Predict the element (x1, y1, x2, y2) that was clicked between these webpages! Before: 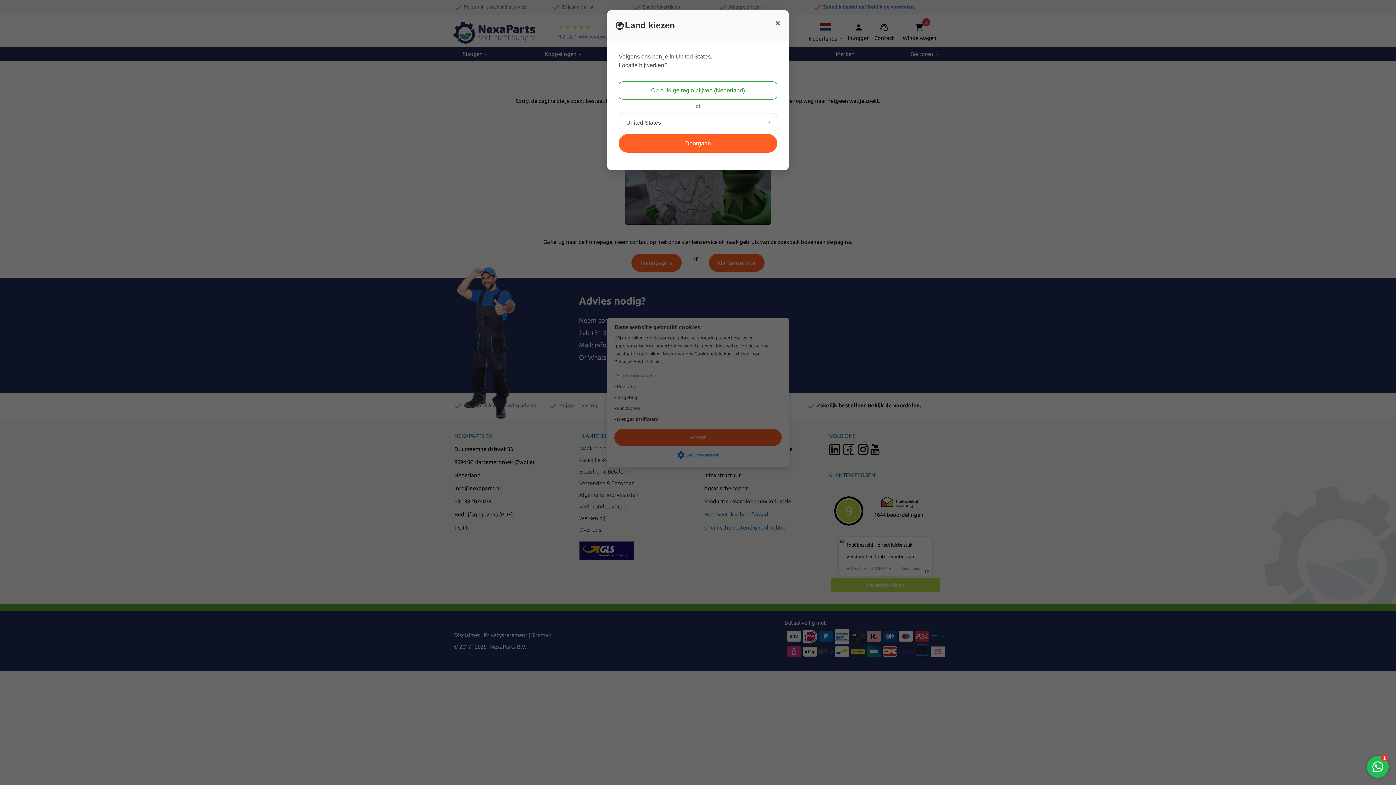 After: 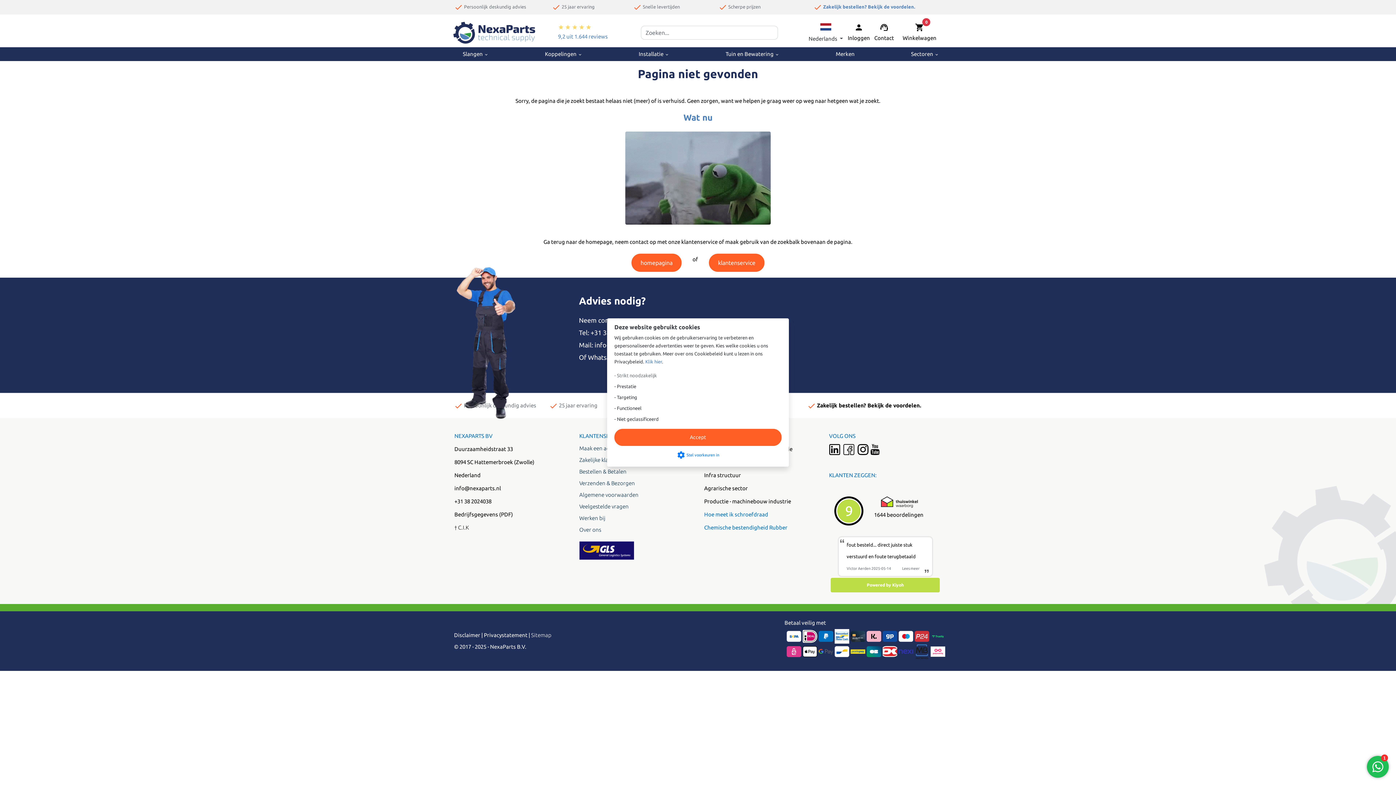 Action: label: Op huidige regio blijven (Nederland) bbox: (618, 81, 777, 99)